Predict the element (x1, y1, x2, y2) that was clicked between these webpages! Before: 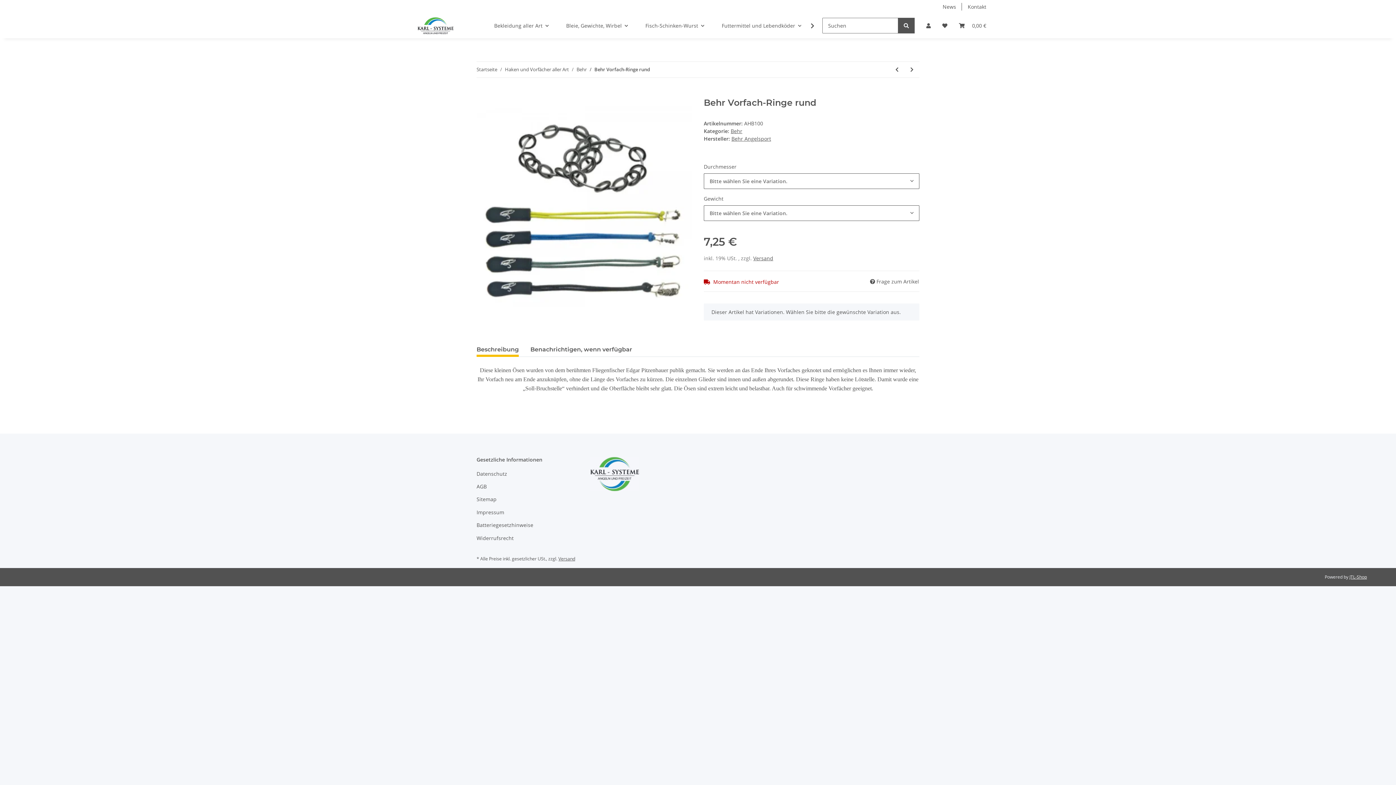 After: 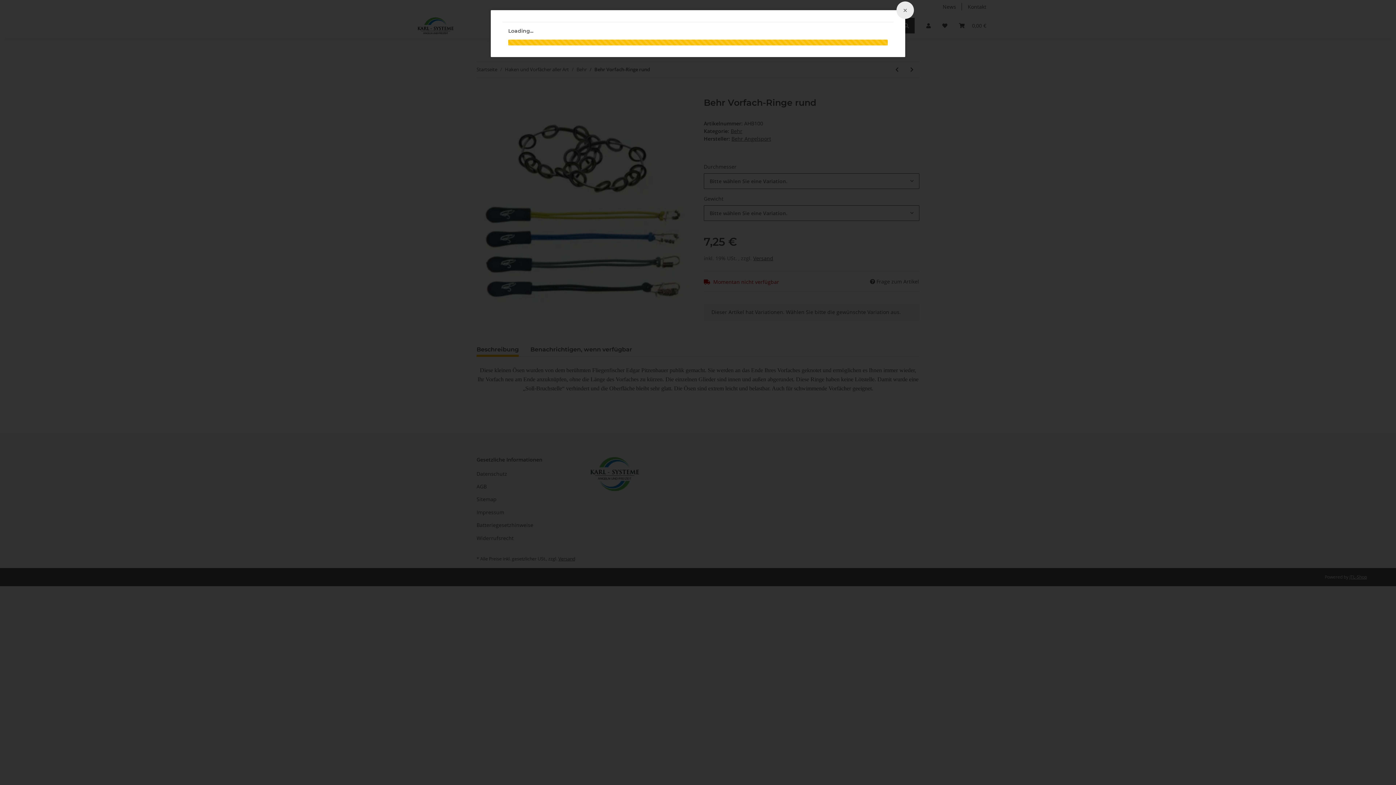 Action: label: Versand bbox: (558, 555, 575, 562)